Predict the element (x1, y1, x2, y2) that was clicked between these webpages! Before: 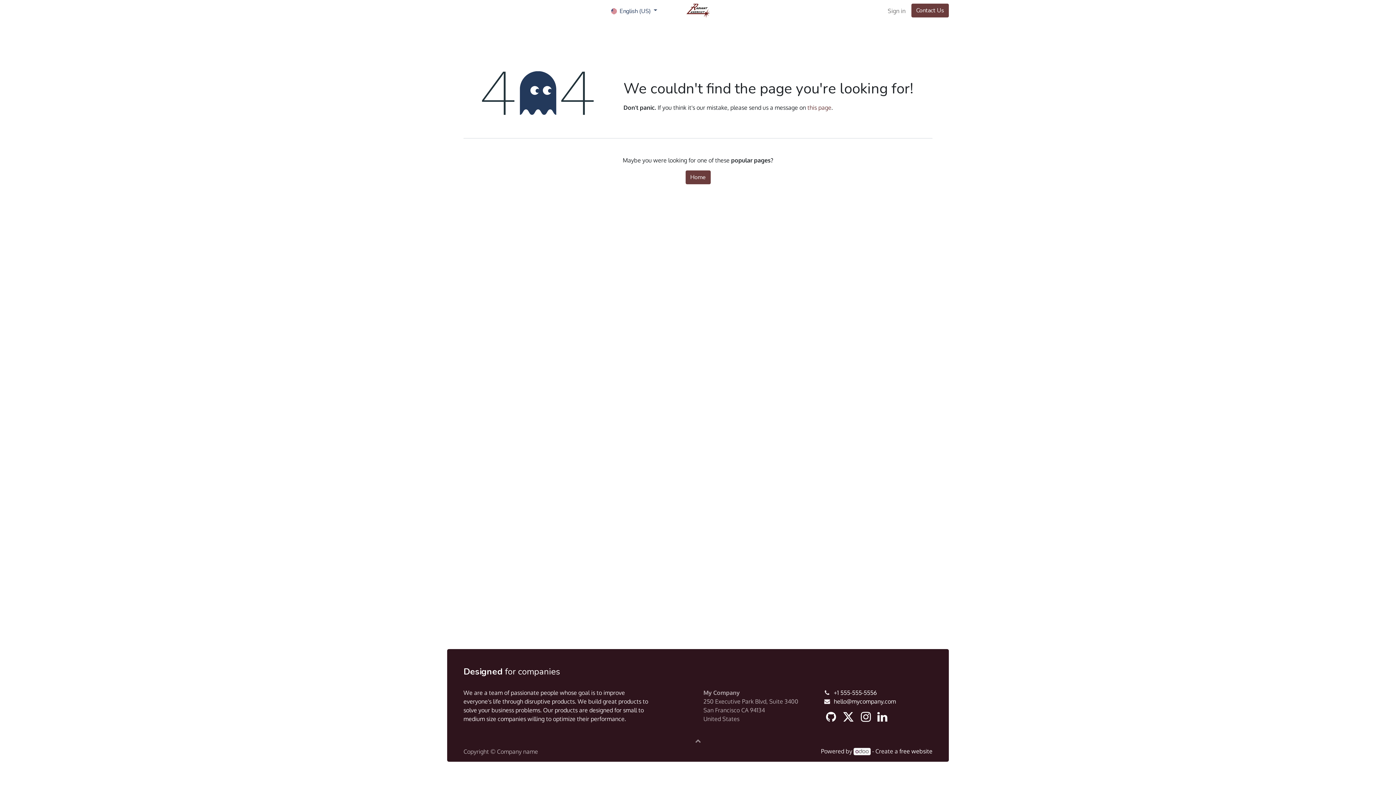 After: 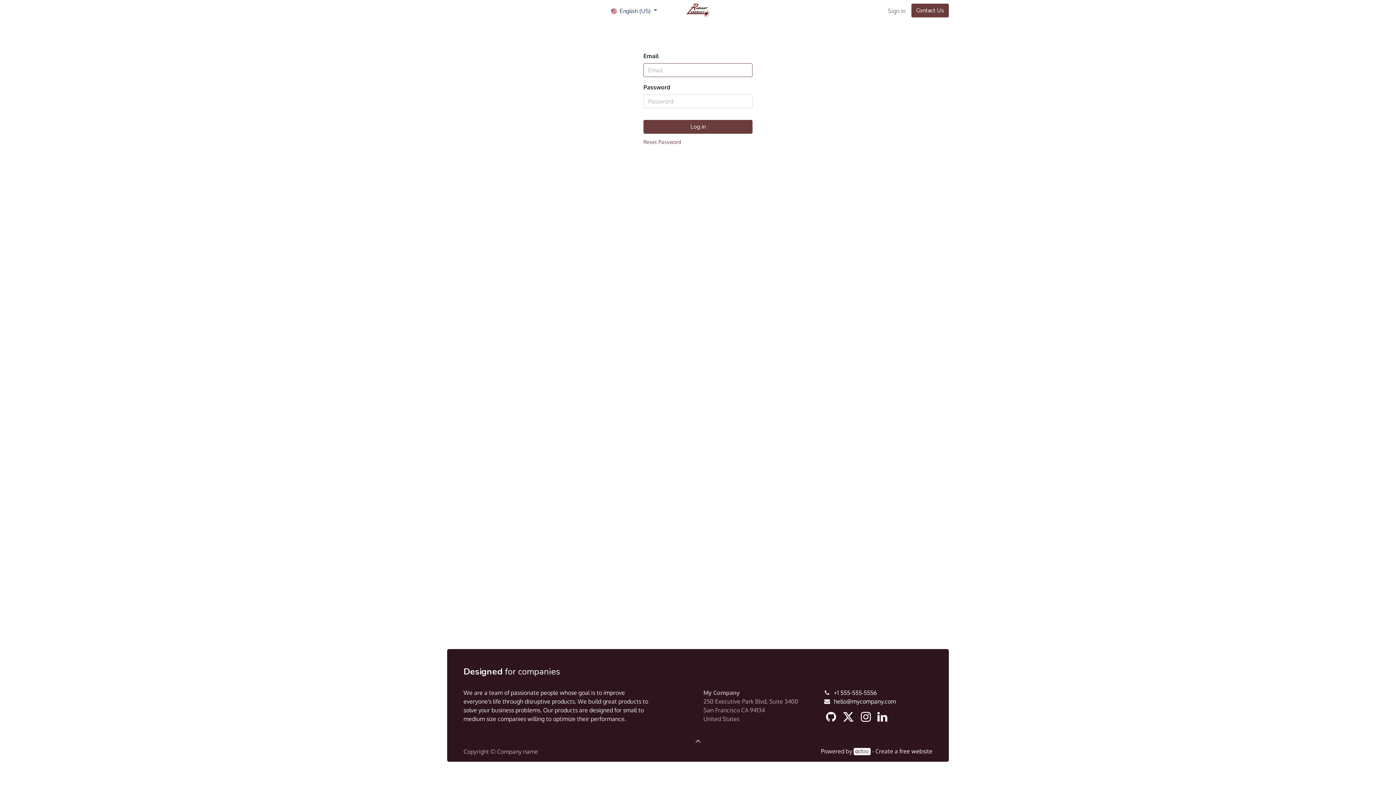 Action: label: Sign in bbox: (885, 3, 908, 18)